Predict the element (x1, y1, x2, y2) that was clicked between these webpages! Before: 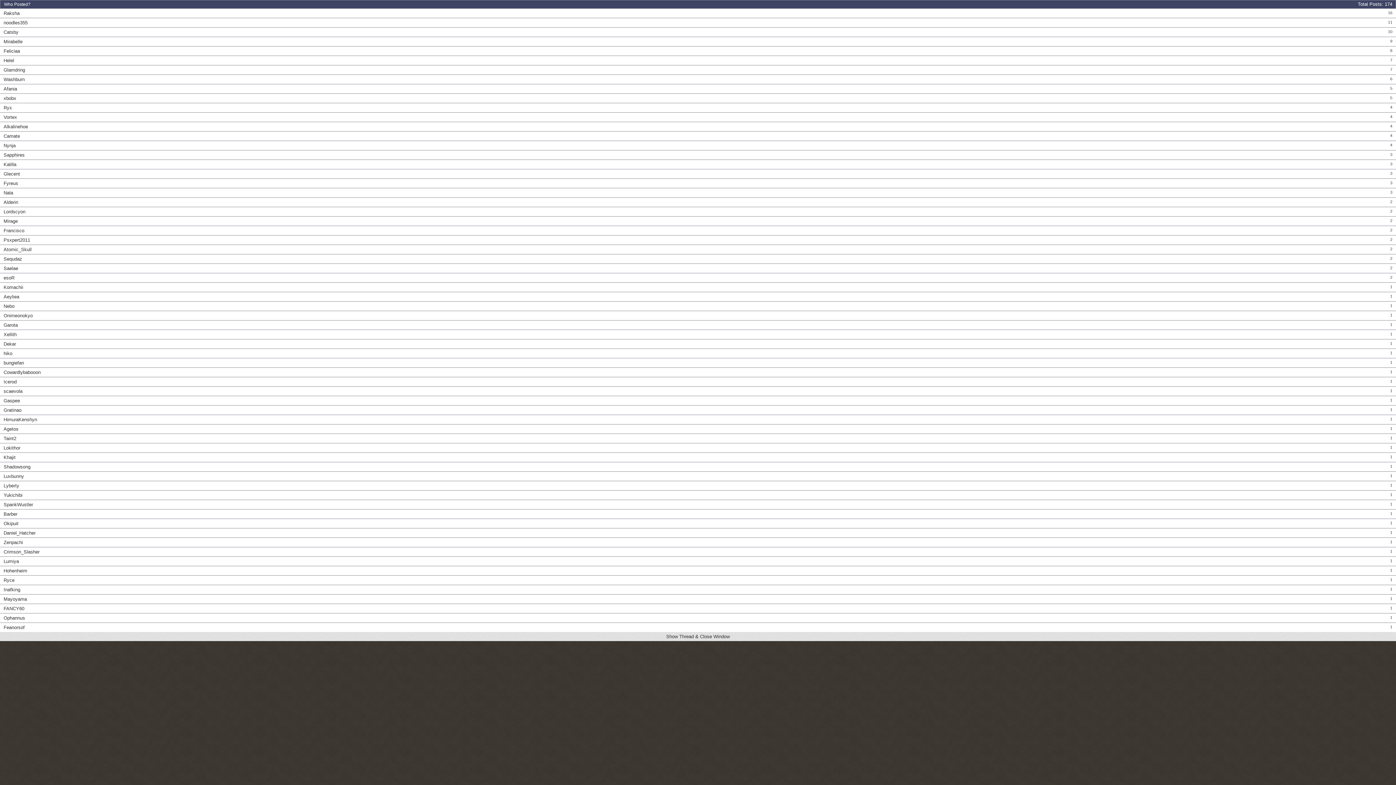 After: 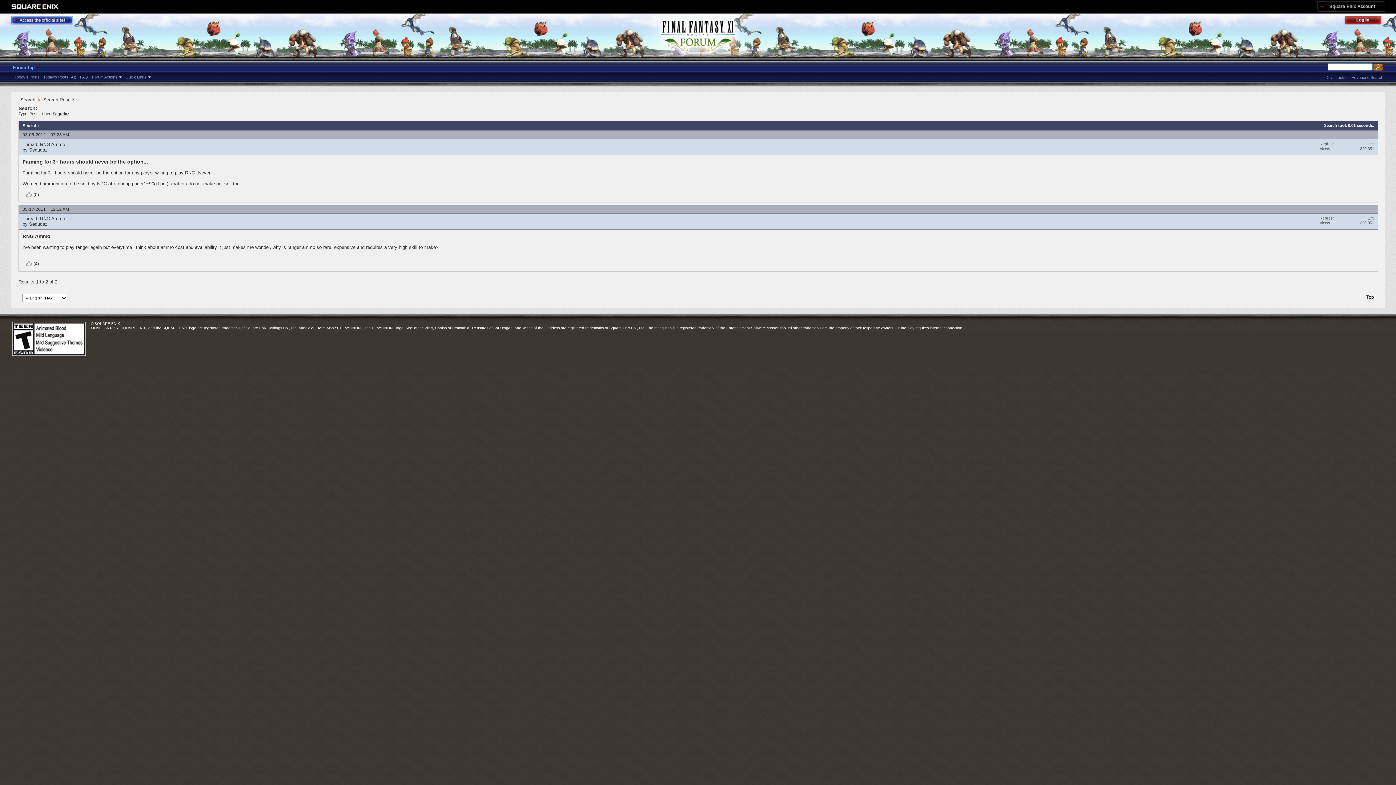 Action: bbox: (1390, 256, 1392, 260) label: 2